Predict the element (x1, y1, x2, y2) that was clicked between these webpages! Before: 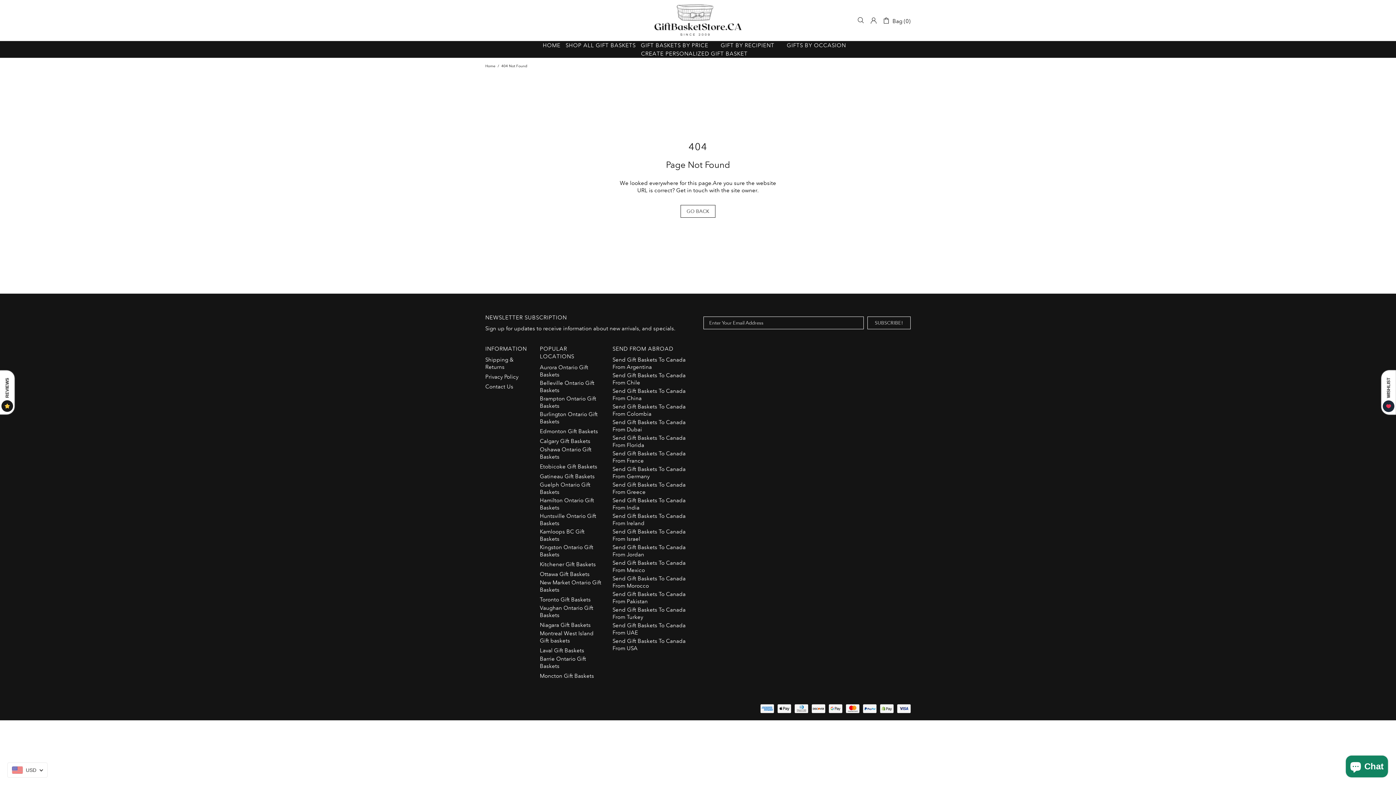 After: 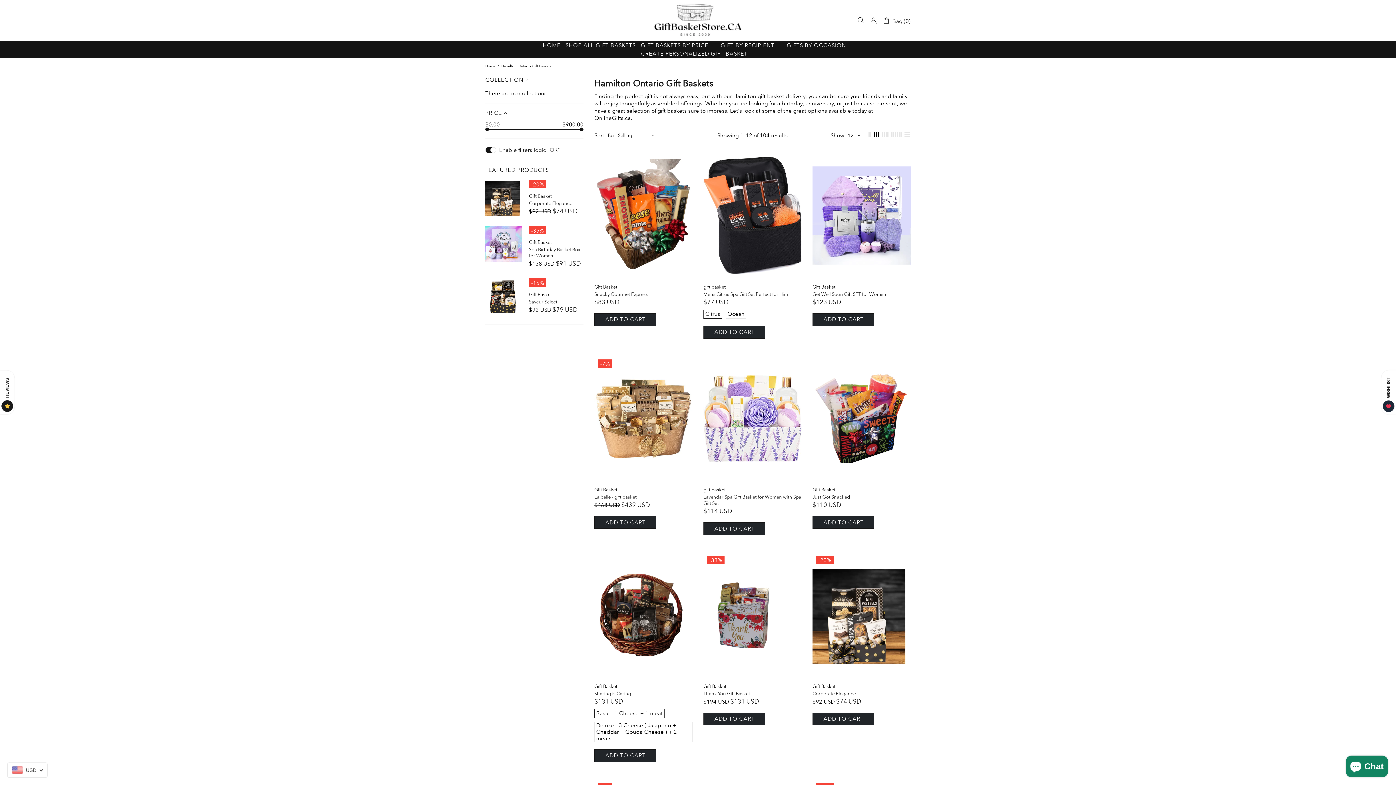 Action: label: Hamilton Ontario Gift Baskets bbox: (540, 497, 601, 511)